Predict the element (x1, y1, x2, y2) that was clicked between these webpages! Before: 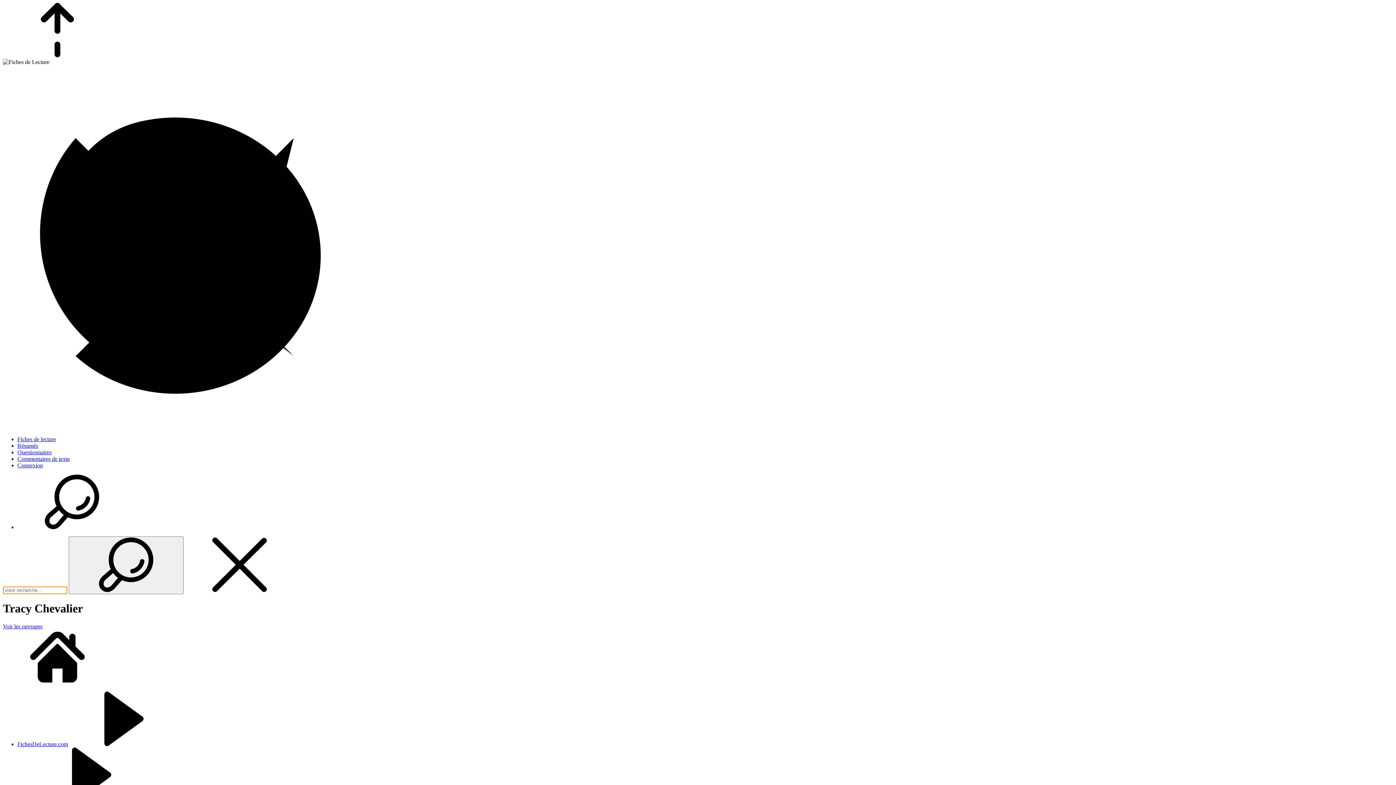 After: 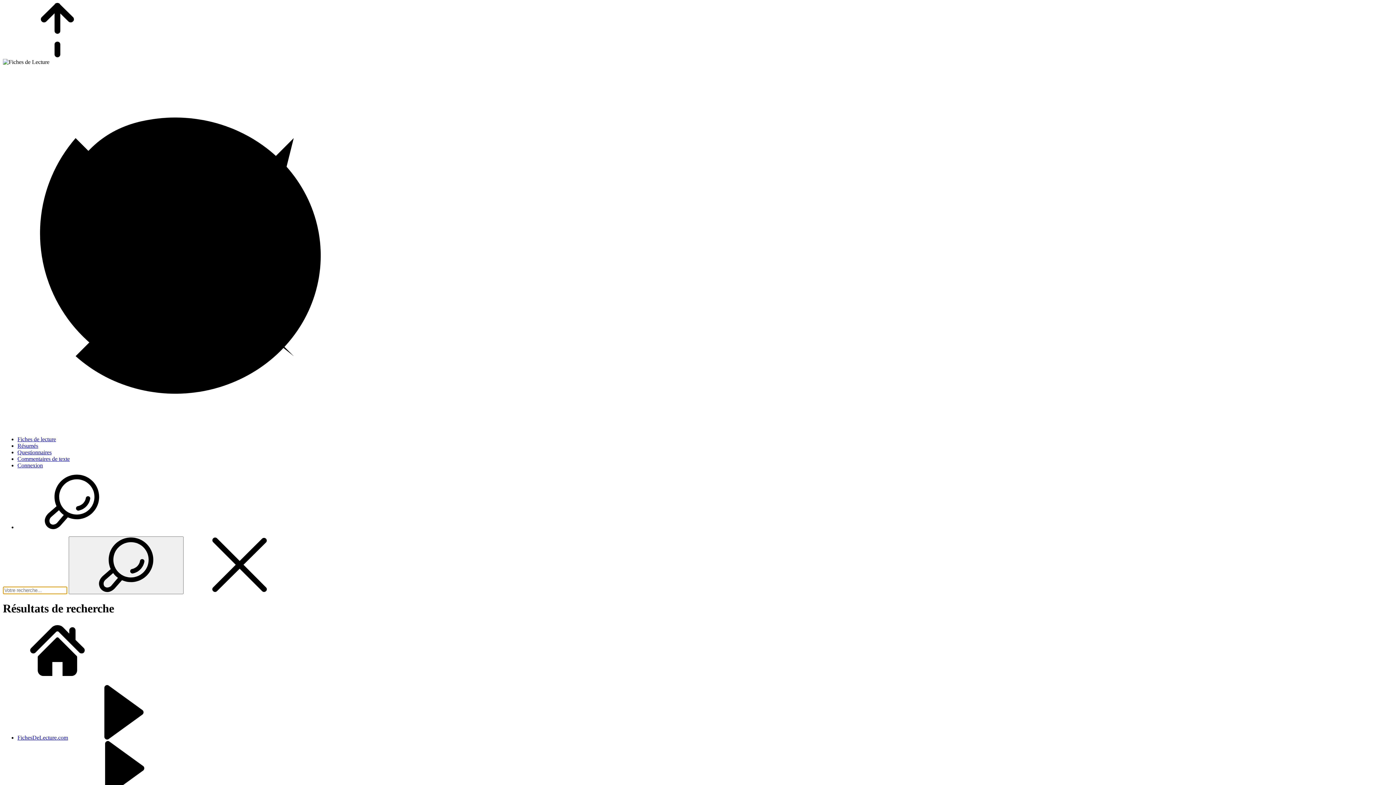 Action: bbox: (68, 536, 183, 594)